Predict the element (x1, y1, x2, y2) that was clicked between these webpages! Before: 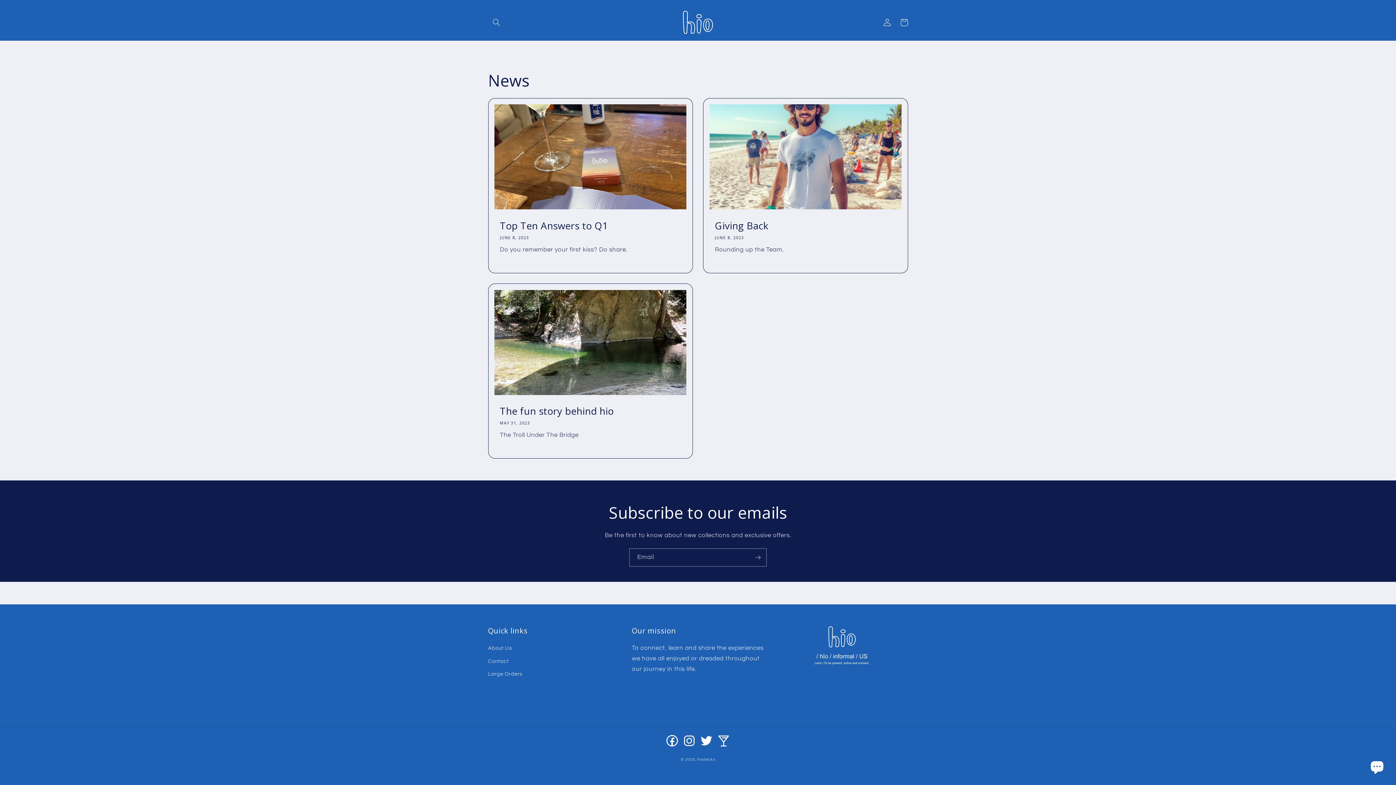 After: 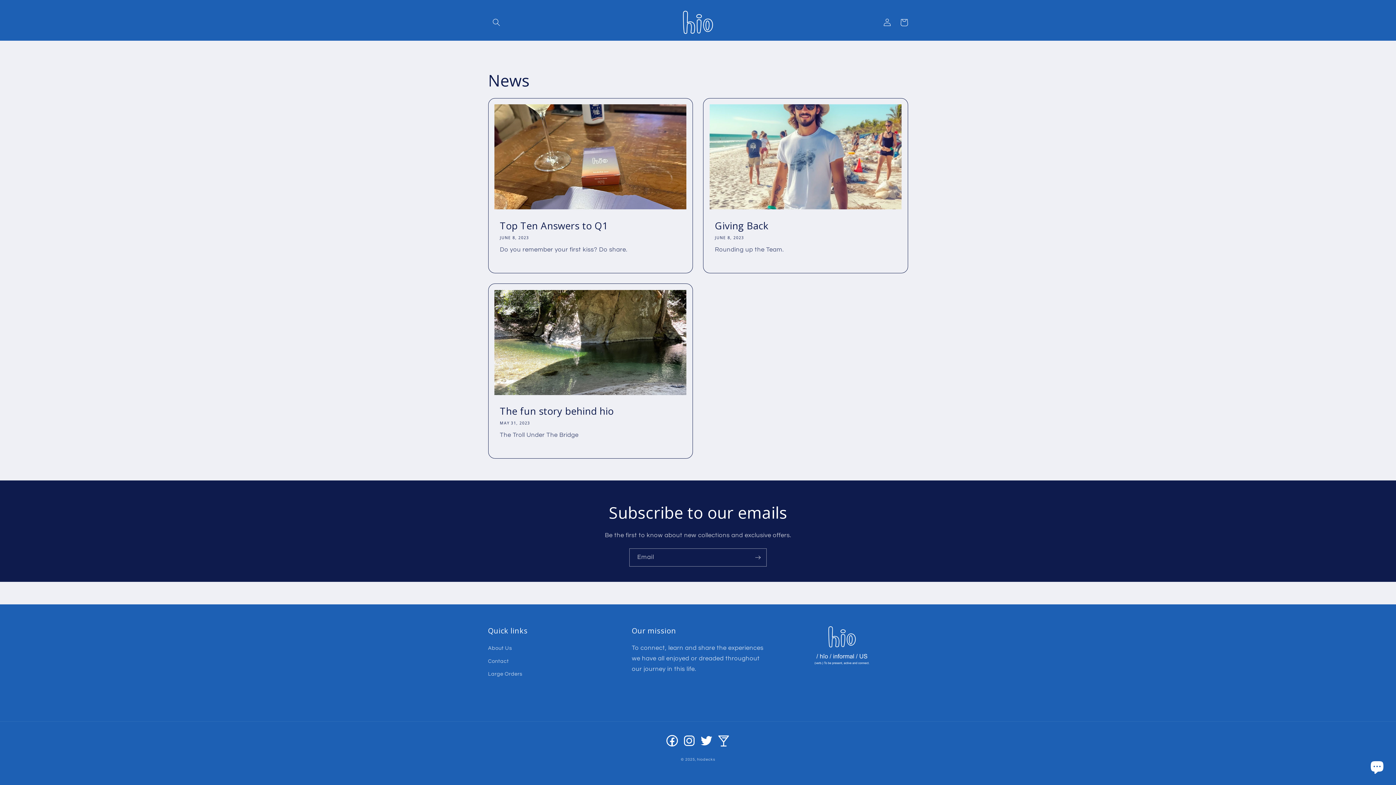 Action: bbox: (716, 741, 731, 748)